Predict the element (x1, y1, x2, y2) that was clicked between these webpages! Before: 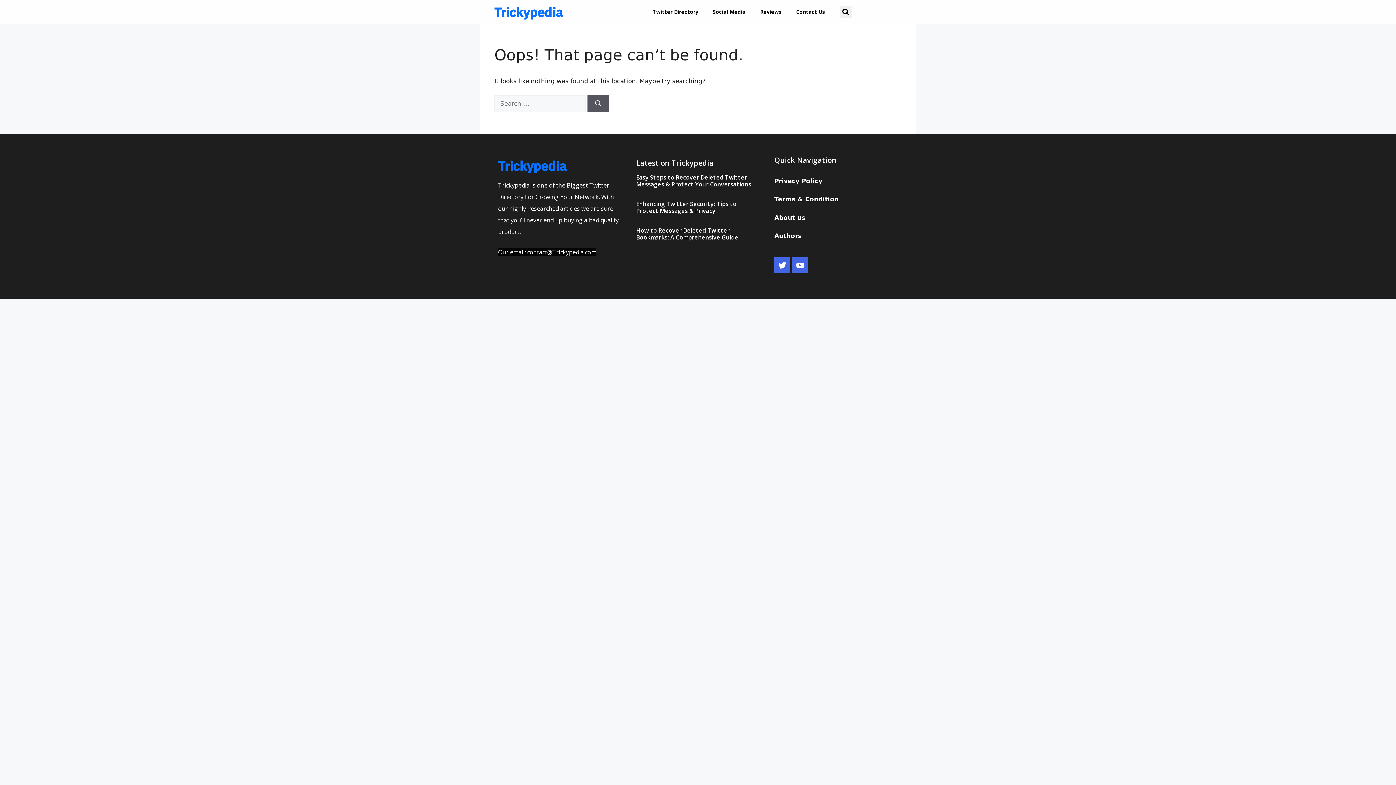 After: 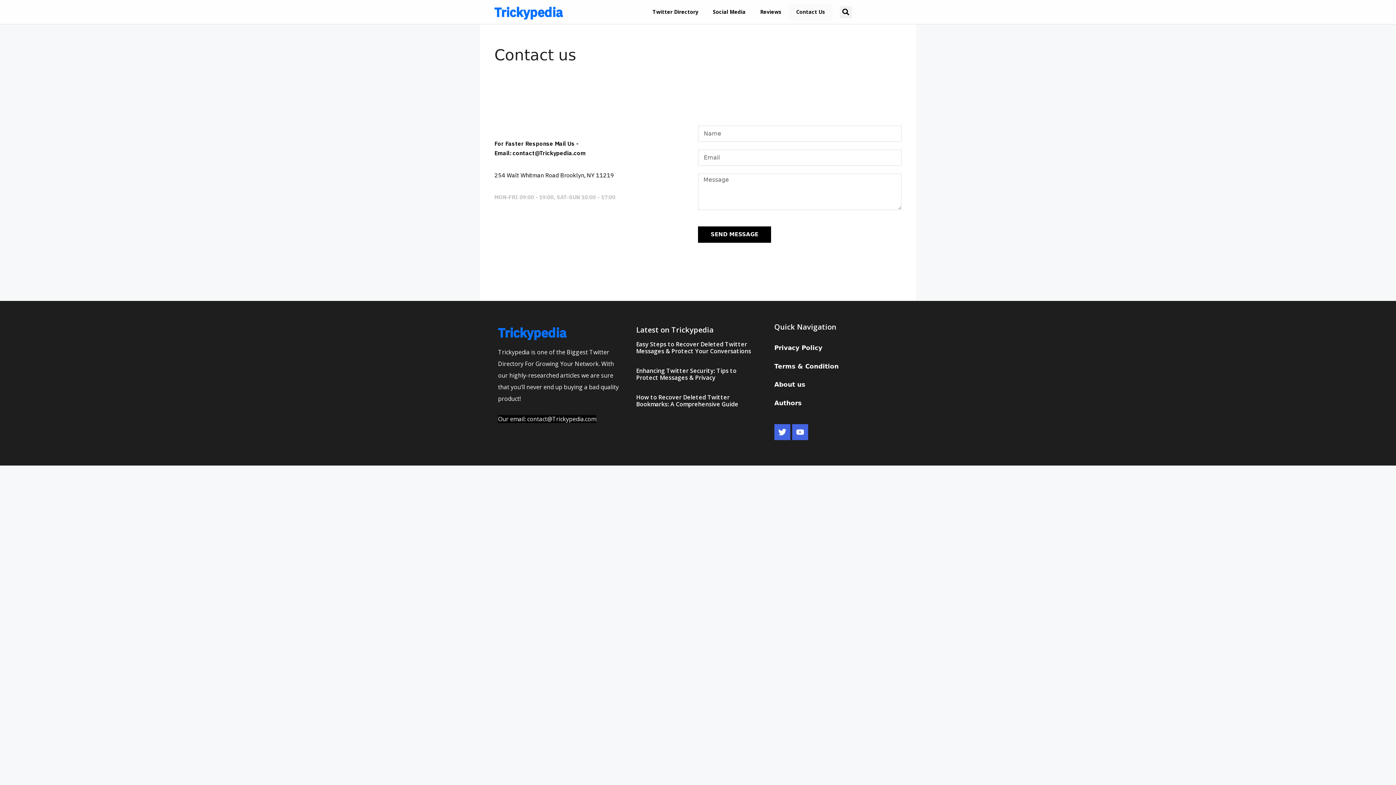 Action: label: Contact Us bbox: (789, 3, 832, 20)